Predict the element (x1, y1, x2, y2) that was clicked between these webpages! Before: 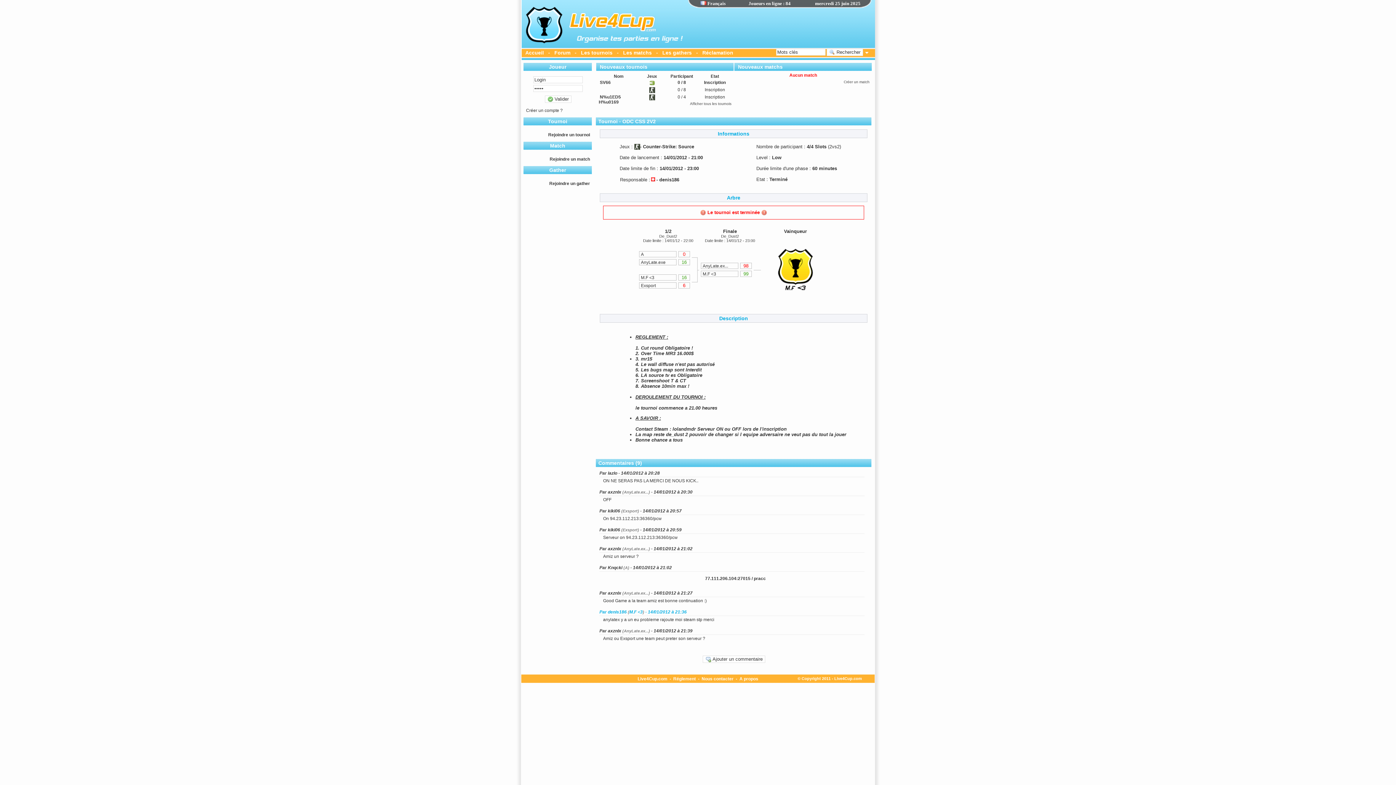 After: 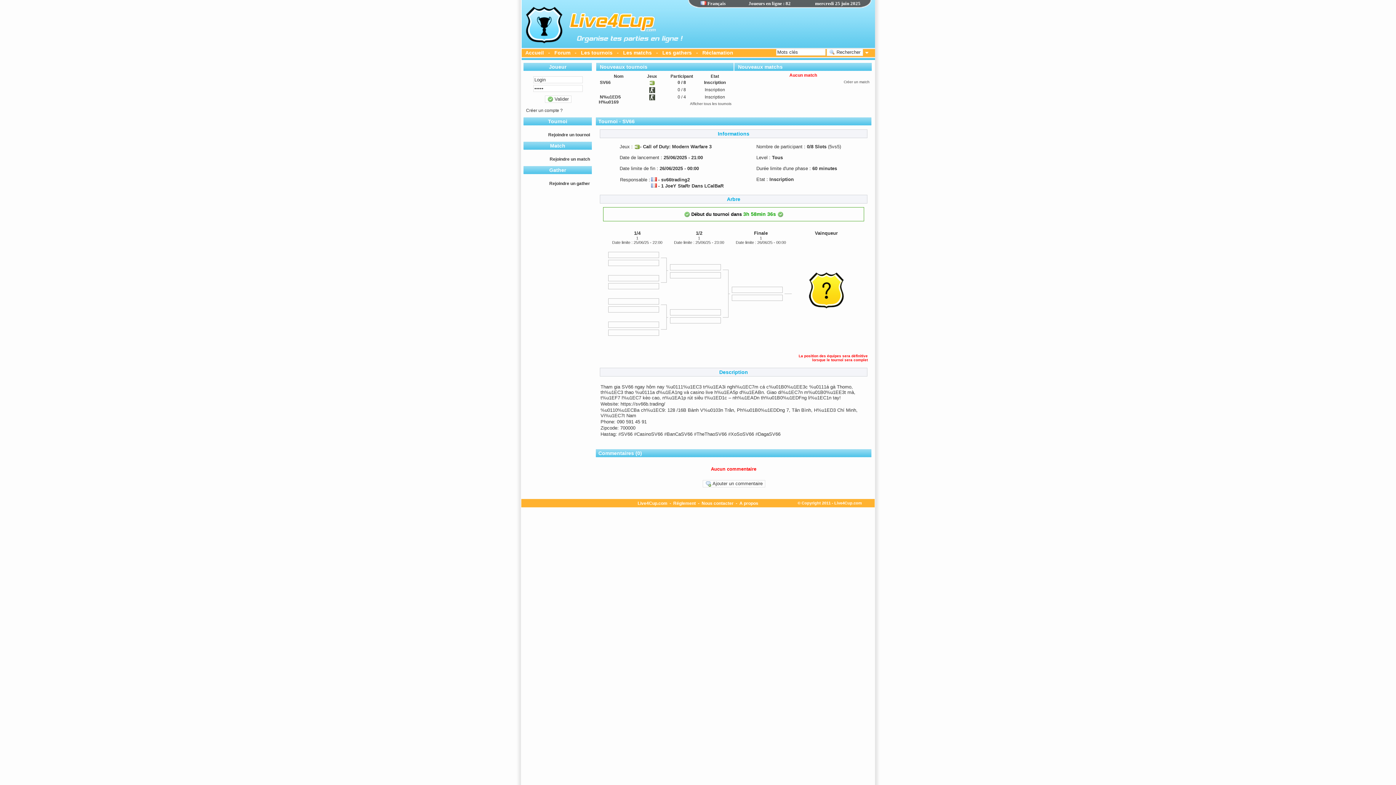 Action: label: SV66 bbox: (600, 80, 610, 85)